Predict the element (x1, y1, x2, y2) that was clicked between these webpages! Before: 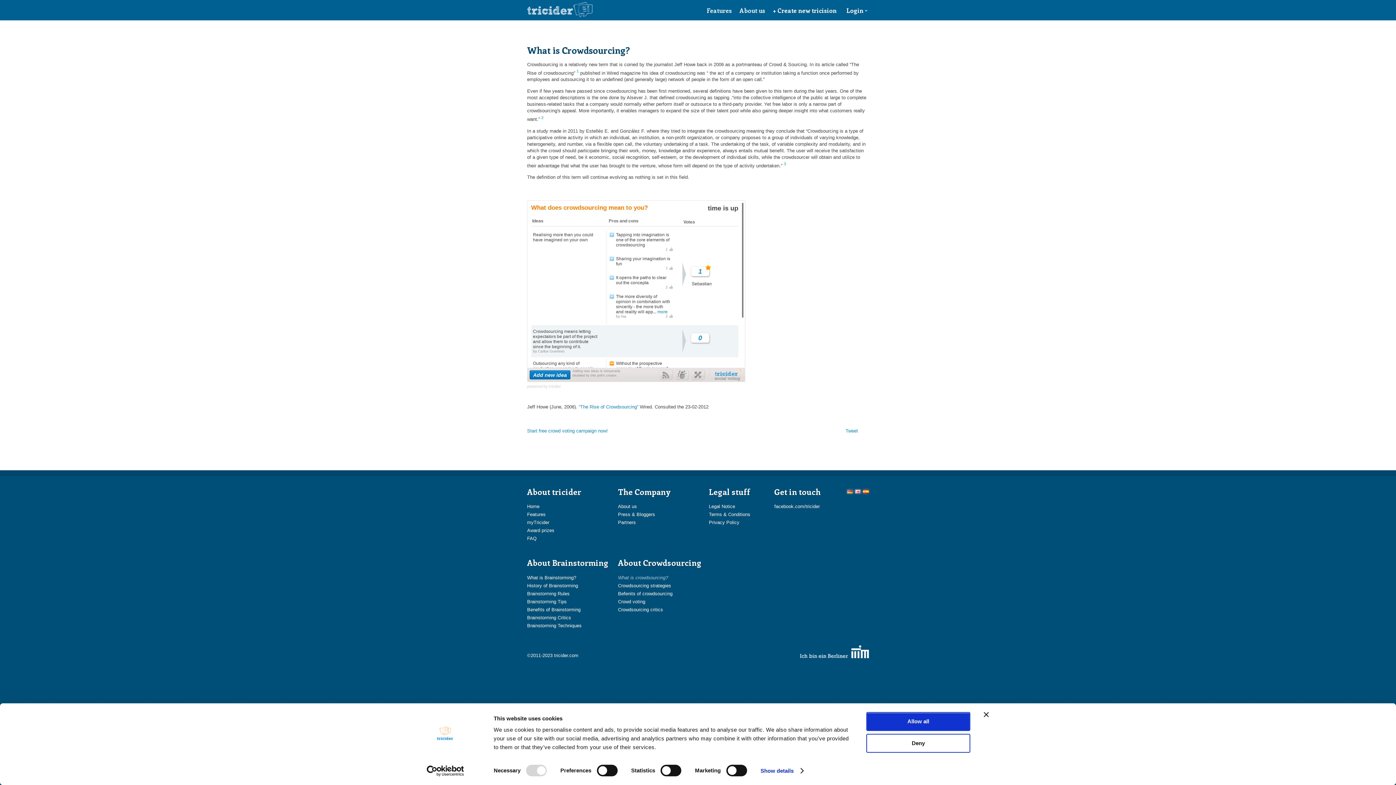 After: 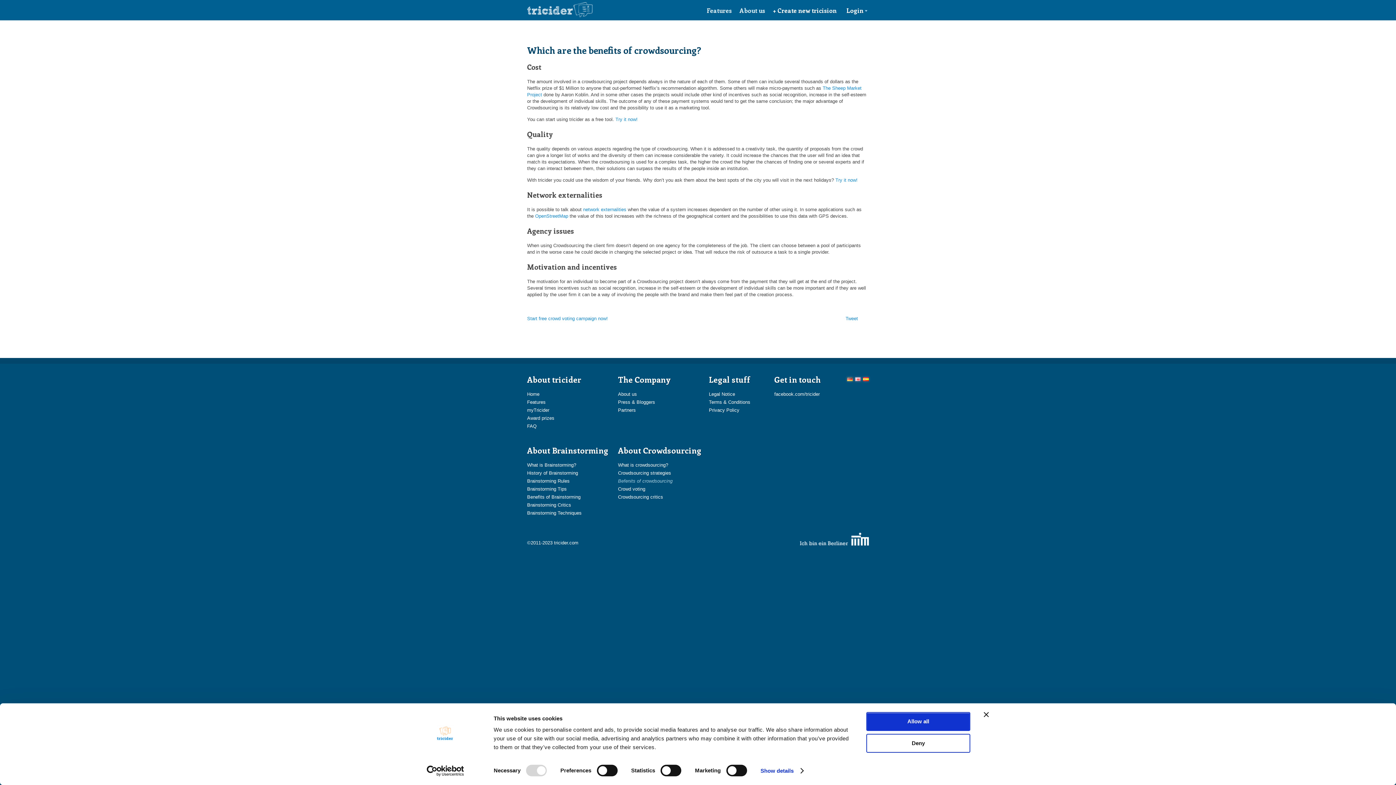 Action: label: Befenits of crowdsourcing bbox: (618, 591, 672, 596)